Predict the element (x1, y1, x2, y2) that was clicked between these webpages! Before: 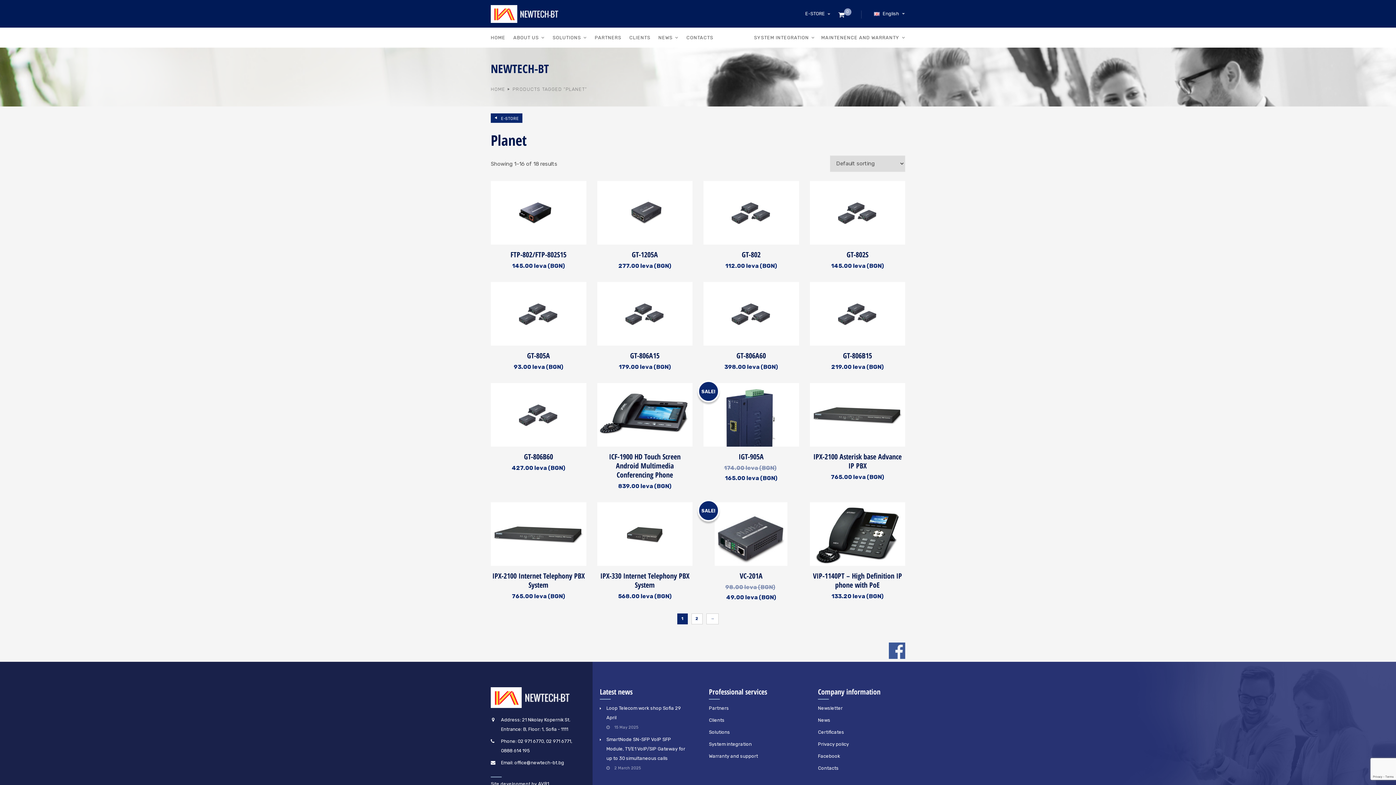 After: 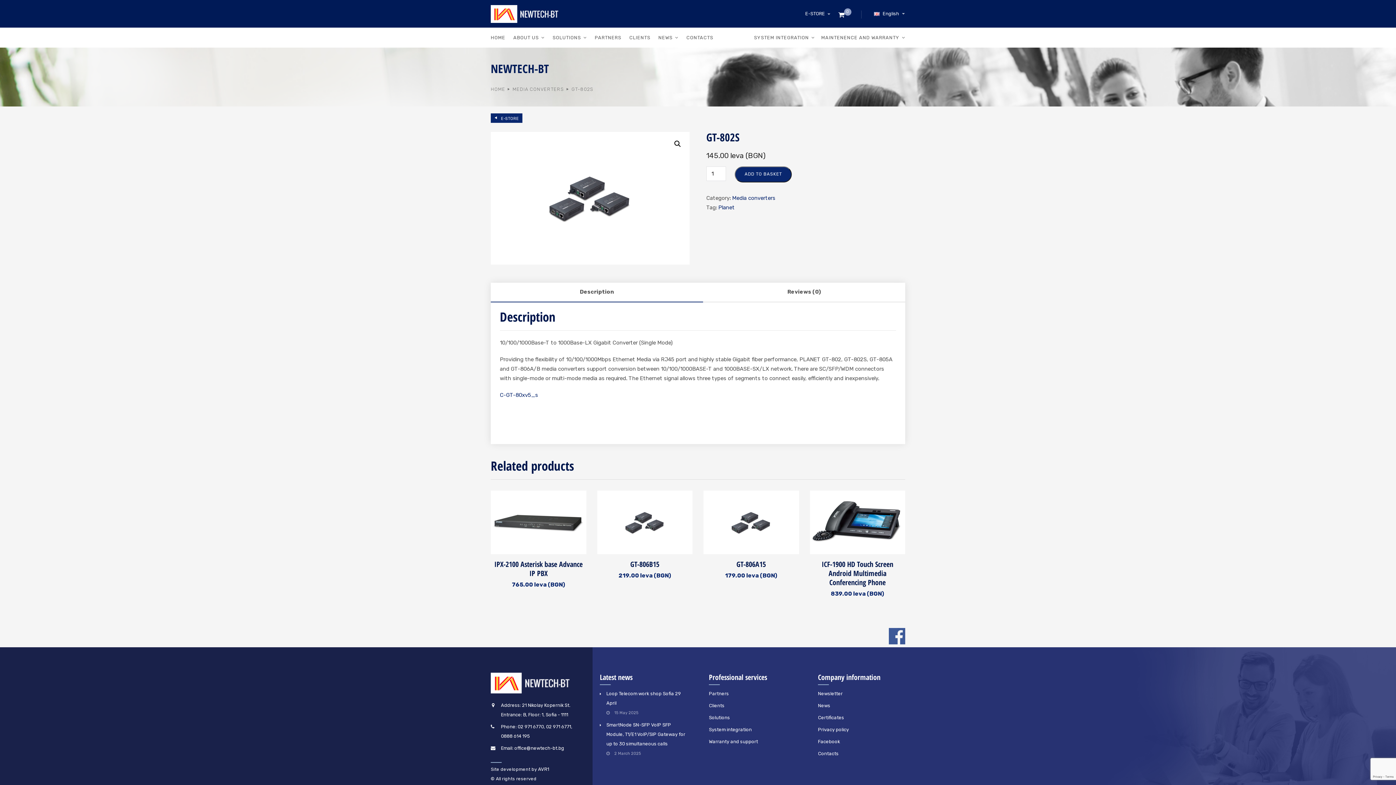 Action: bbox: (810, 181, 905, 244)